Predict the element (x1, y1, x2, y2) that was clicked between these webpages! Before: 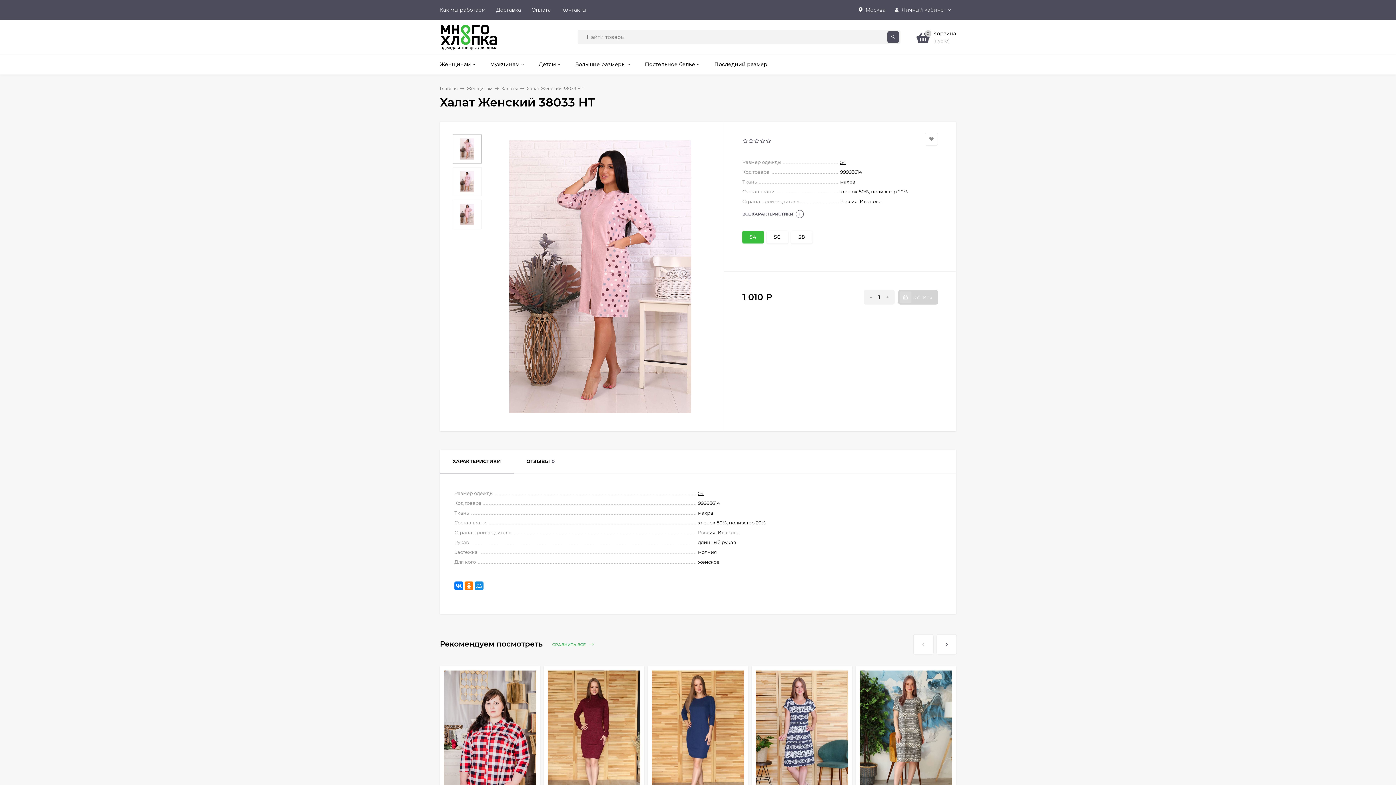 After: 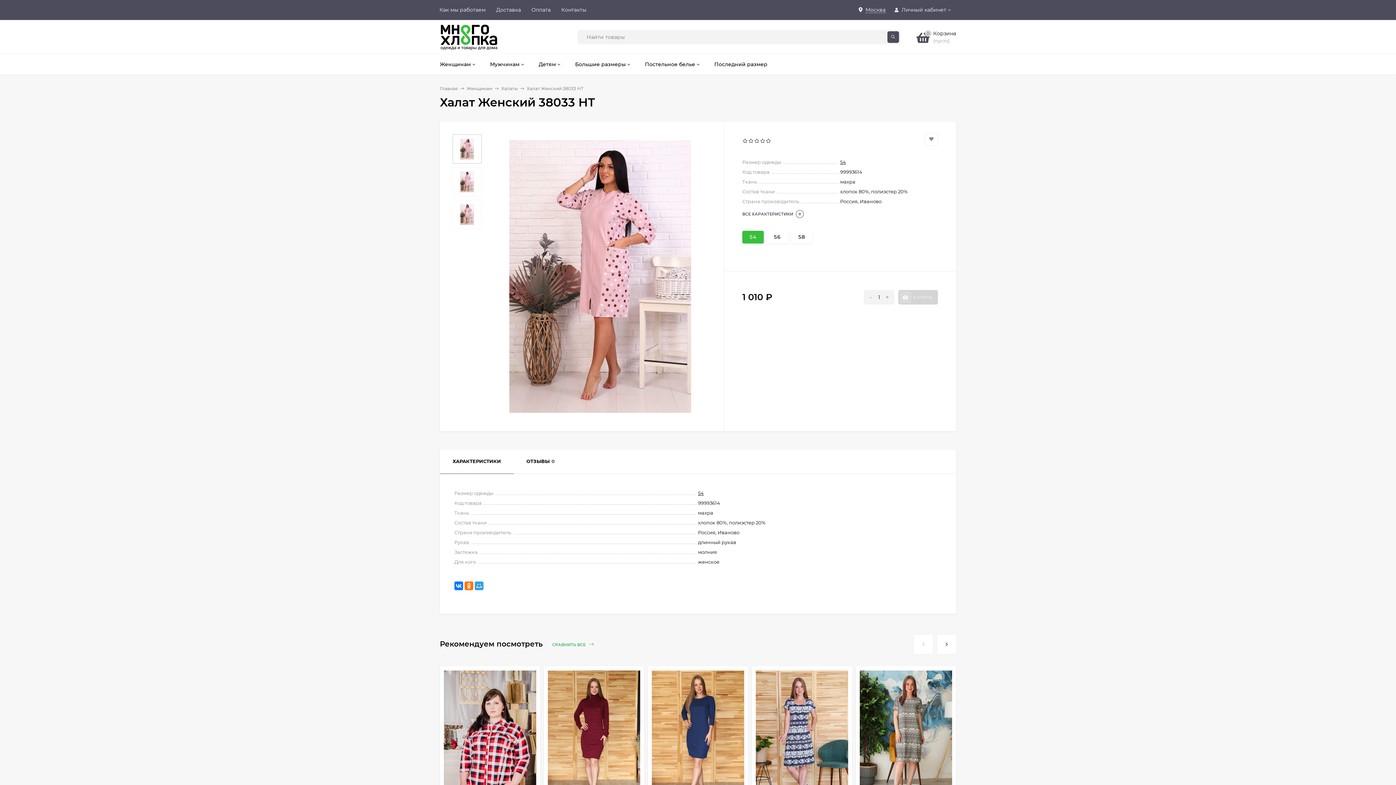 Action: bbox: (474, 581, 483, 590)